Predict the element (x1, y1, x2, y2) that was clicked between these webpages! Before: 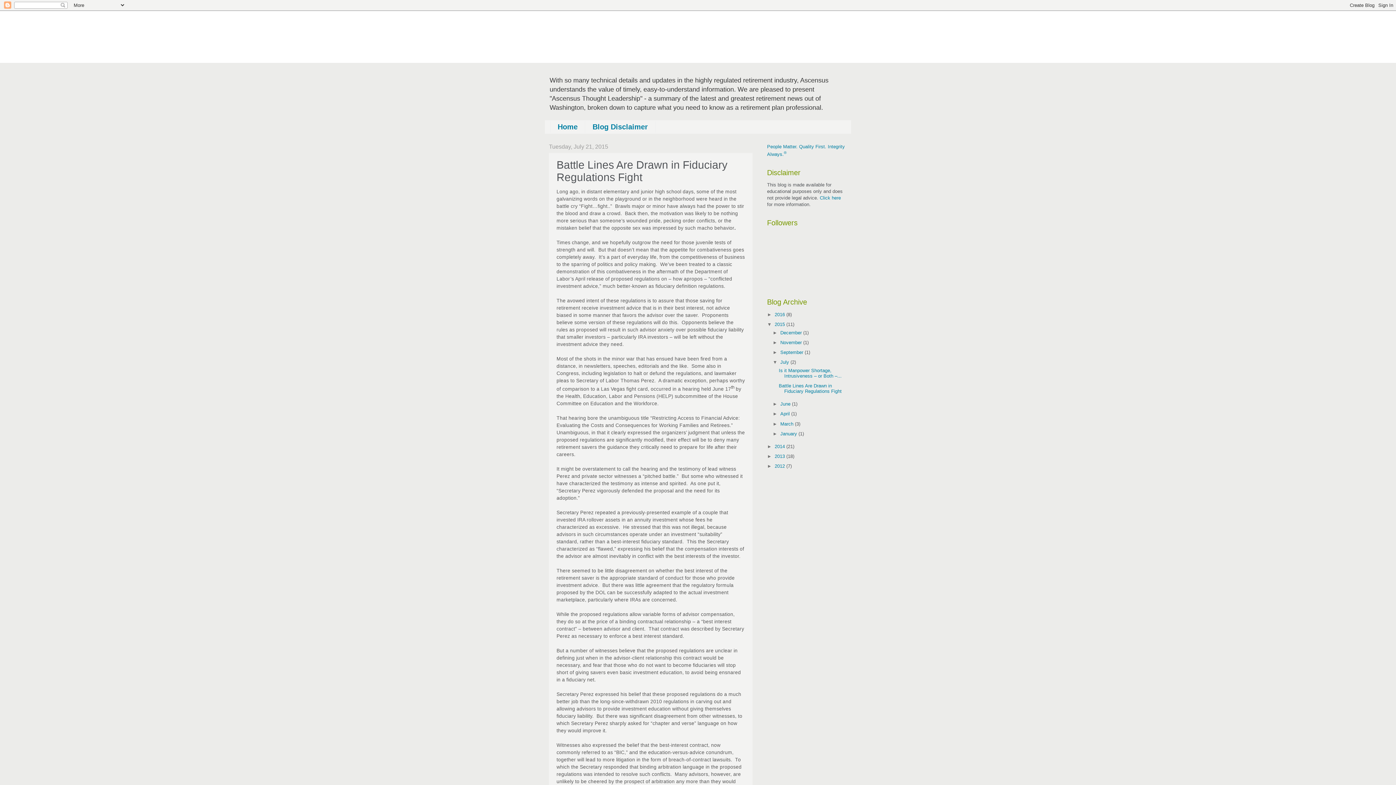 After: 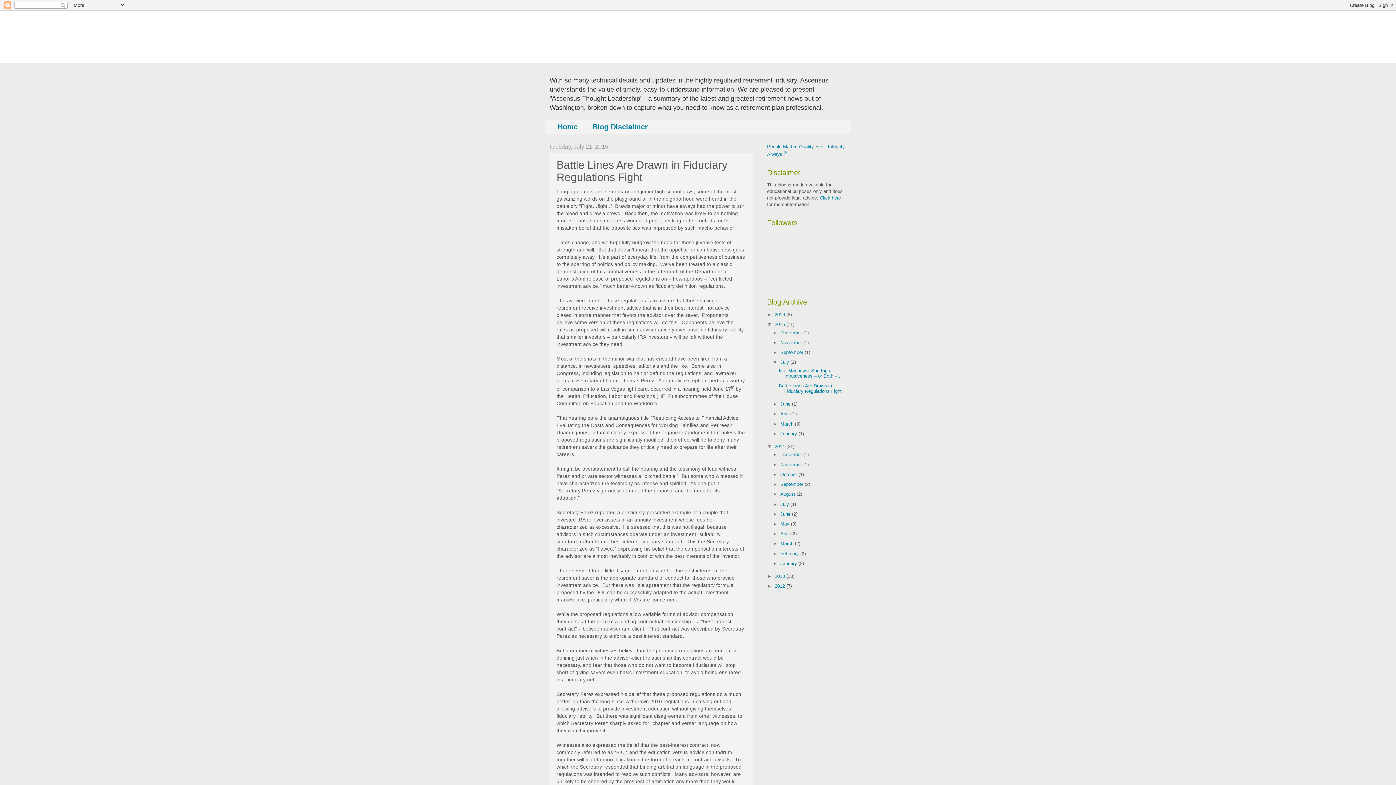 Action: label: ►   bbox: (767, 443, 774, 449)